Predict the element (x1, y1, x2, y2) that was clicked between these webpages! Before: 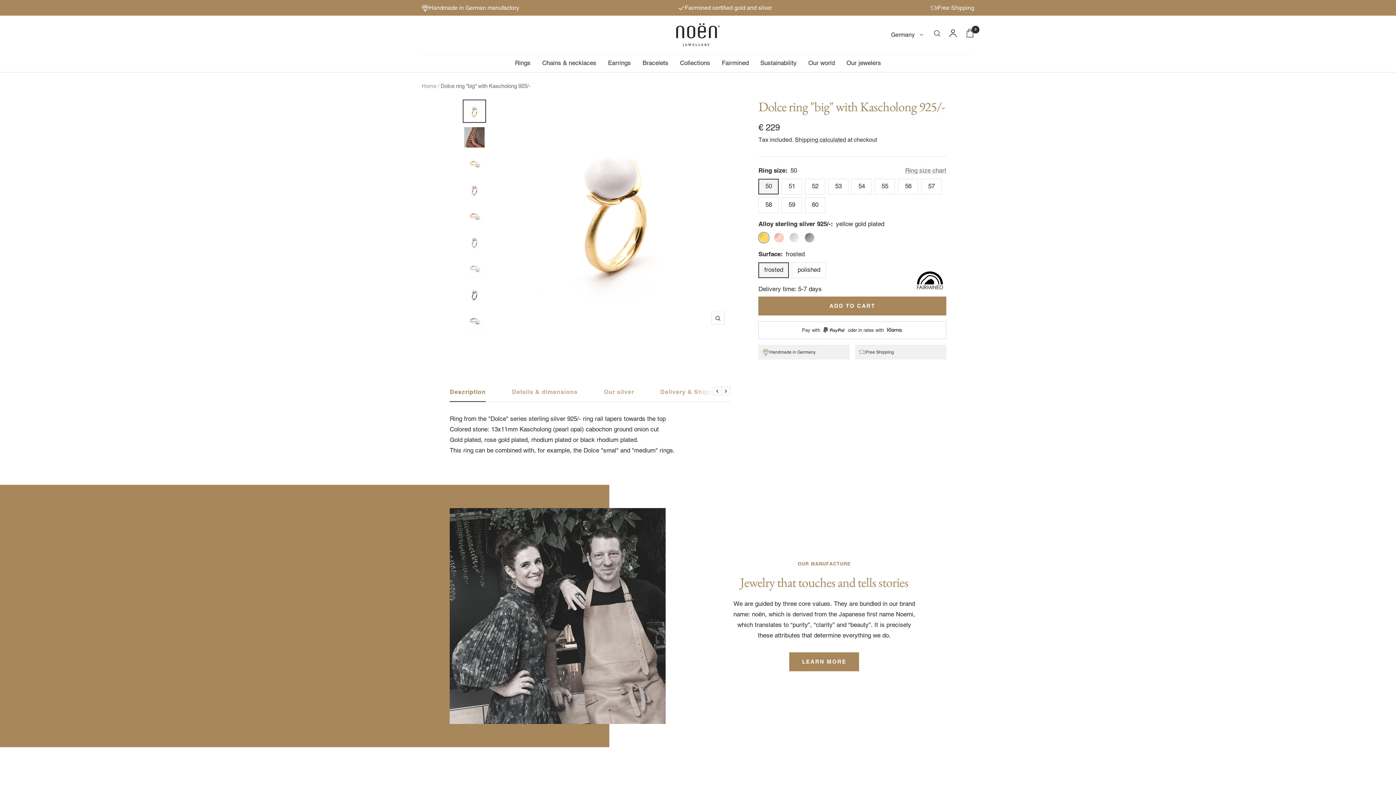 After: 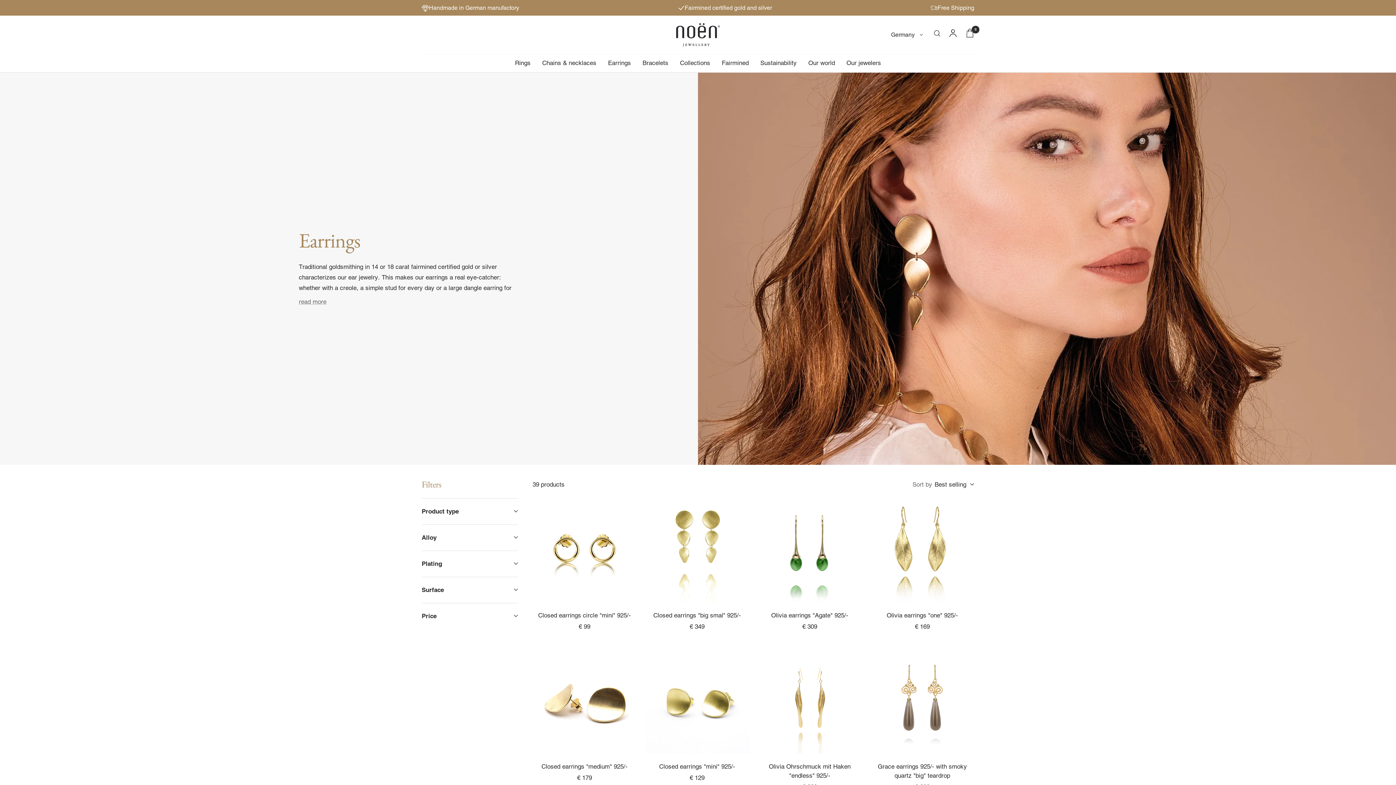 Action: bbox: (608, 57, 631, 68) label: Earrings